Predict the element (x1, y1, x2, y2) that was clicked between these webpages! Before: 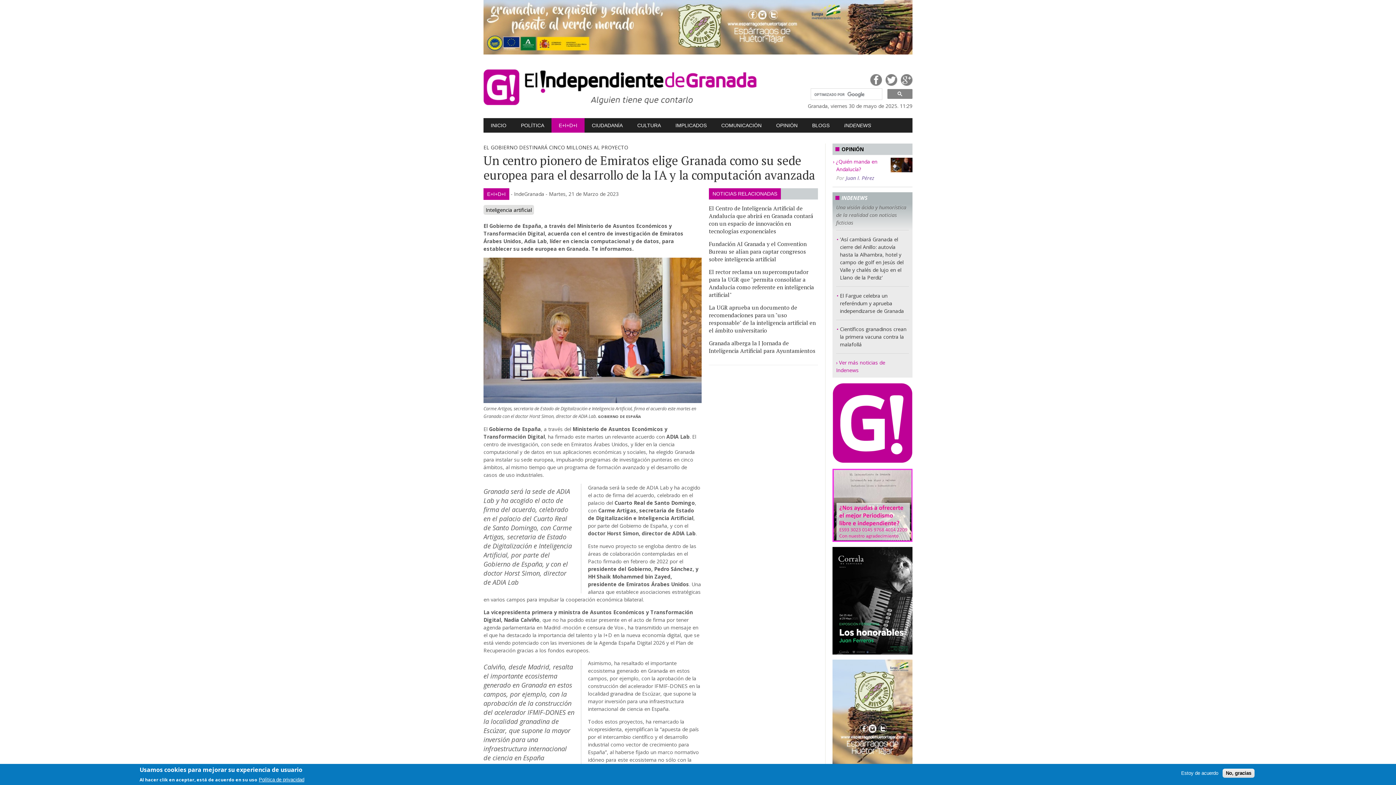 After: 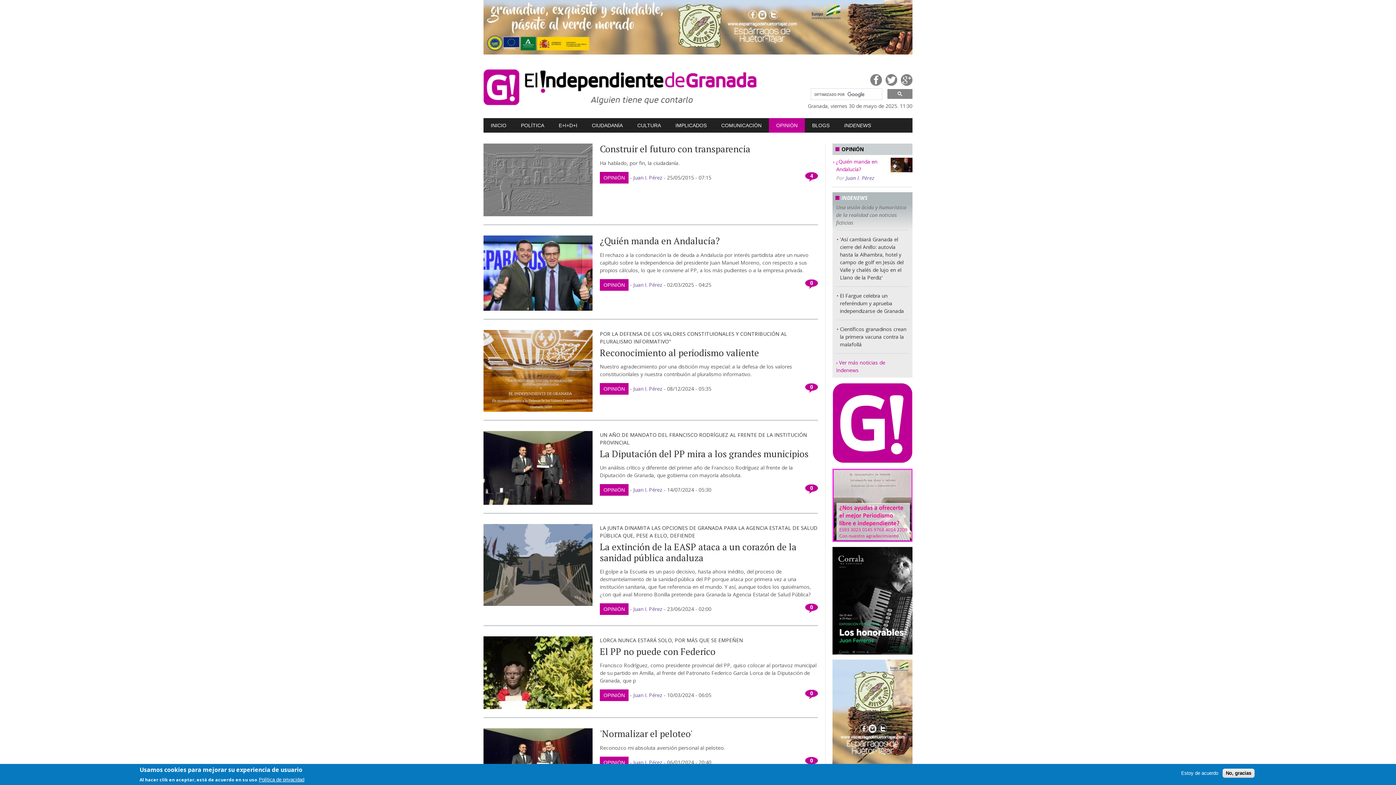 Action: label: OPINIÓN bbox: (769, 118, 805, 132)